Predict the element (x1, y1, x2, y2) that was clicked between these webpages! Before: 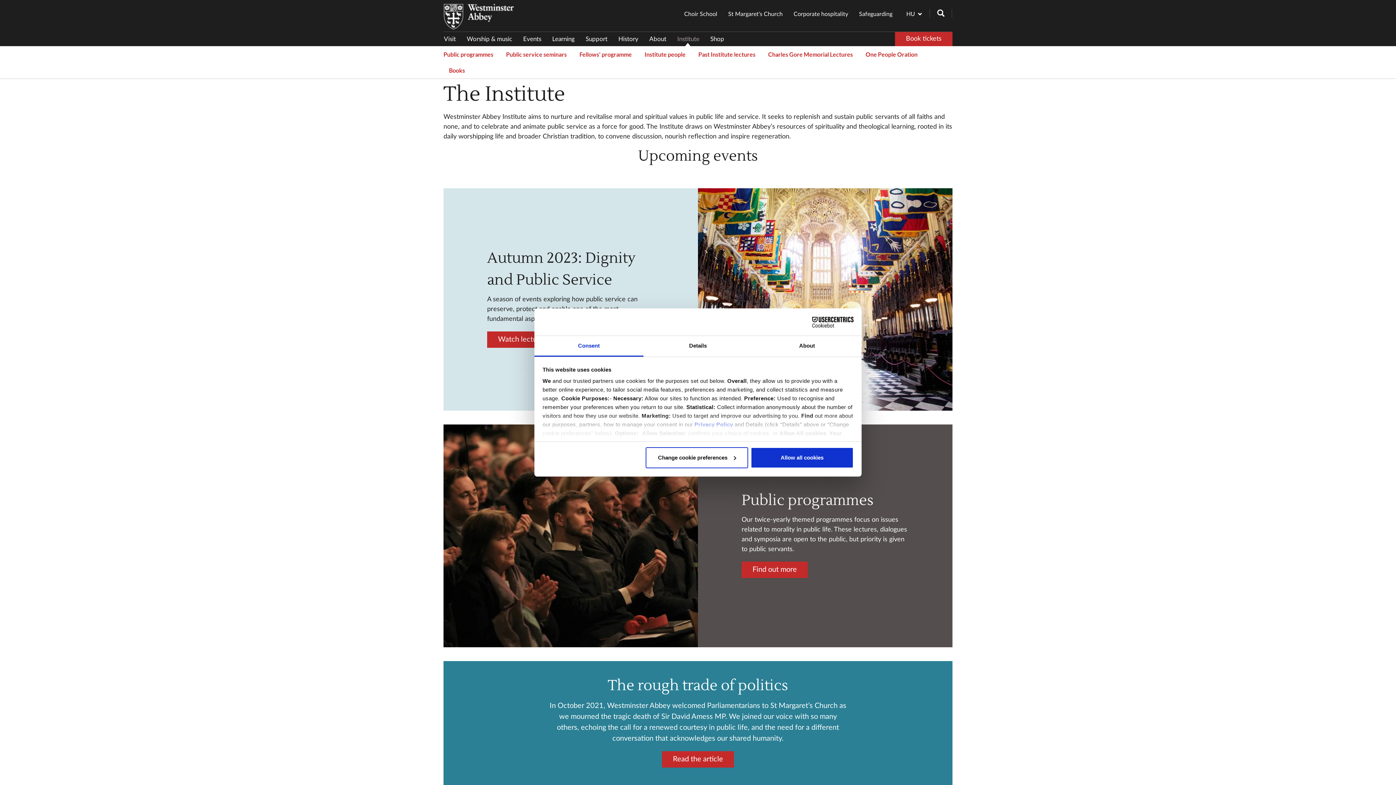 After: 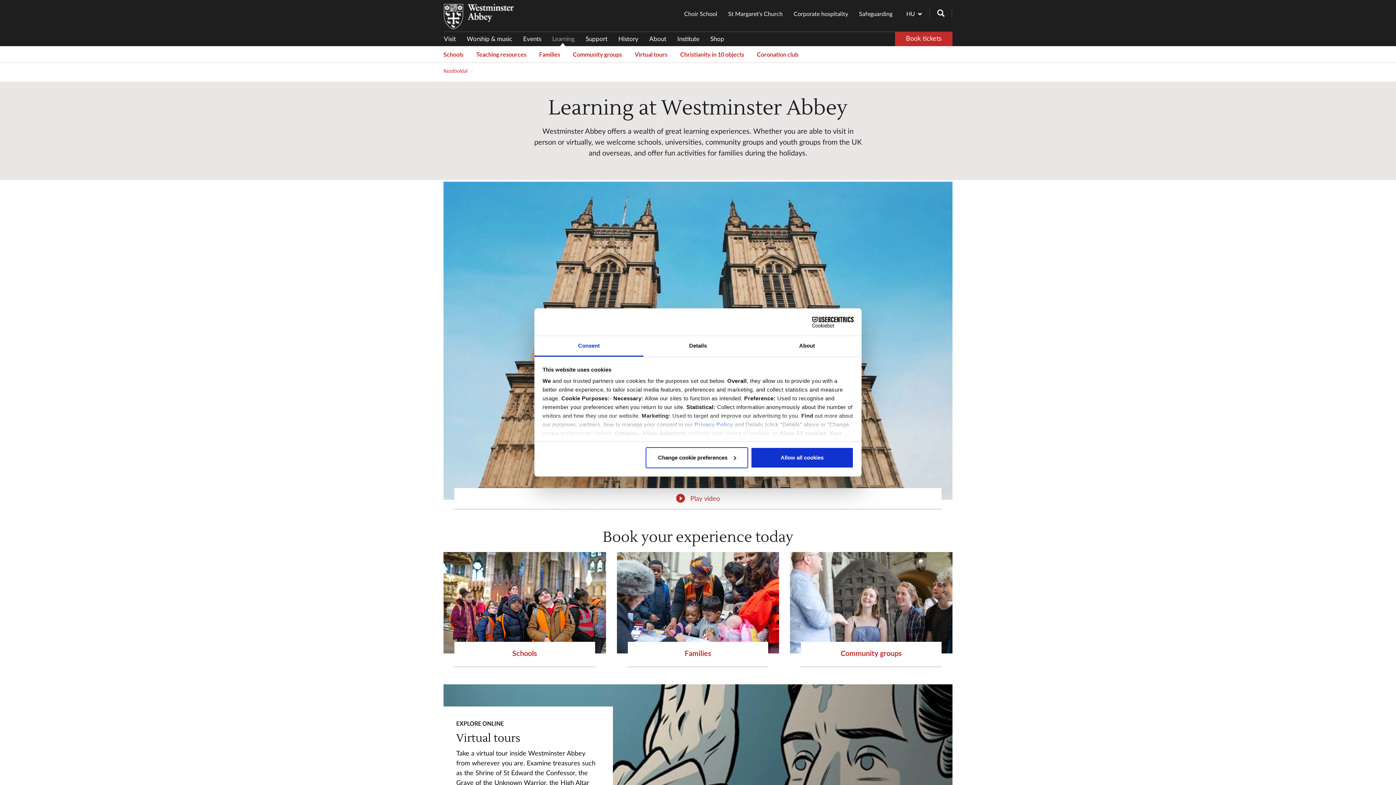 Action: label: Learning bbox: (546, 32, 580, 45)